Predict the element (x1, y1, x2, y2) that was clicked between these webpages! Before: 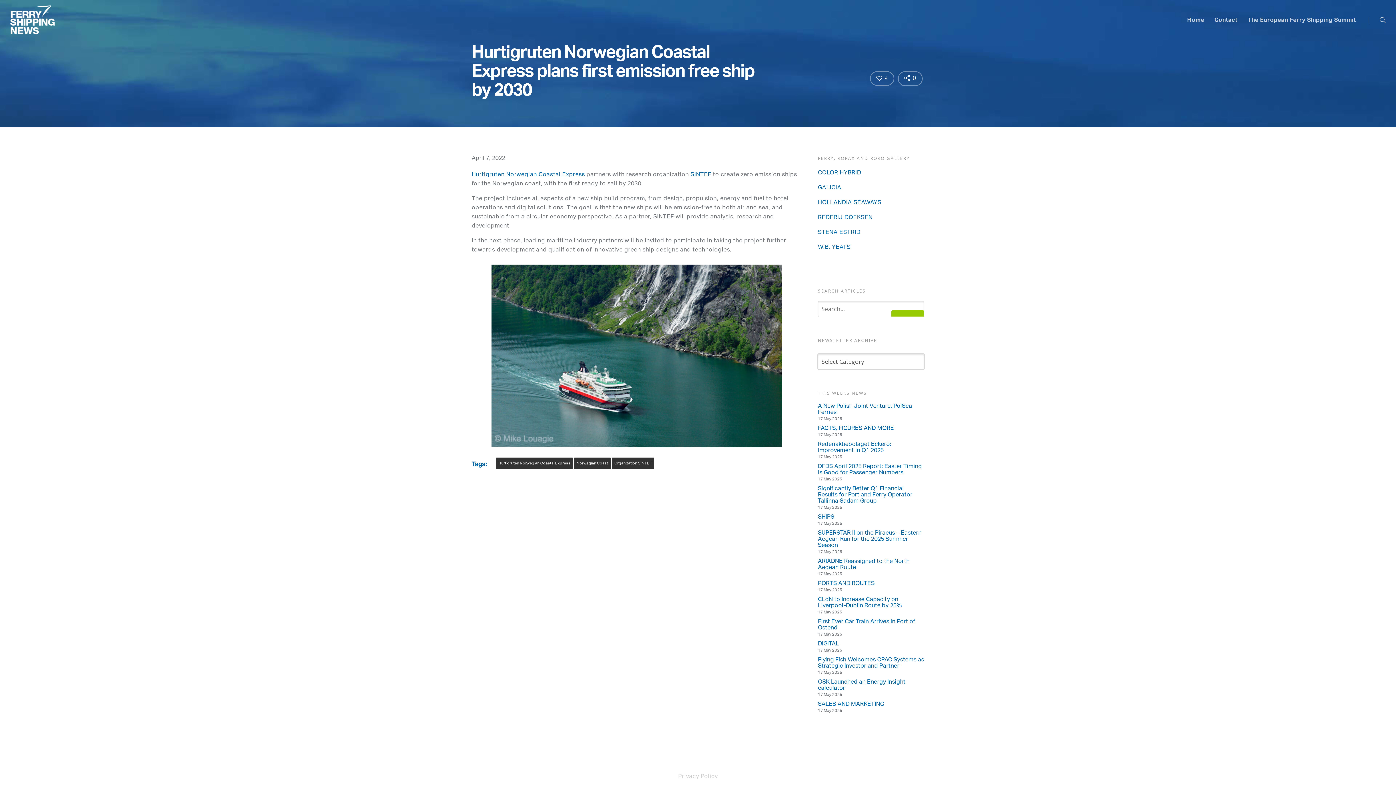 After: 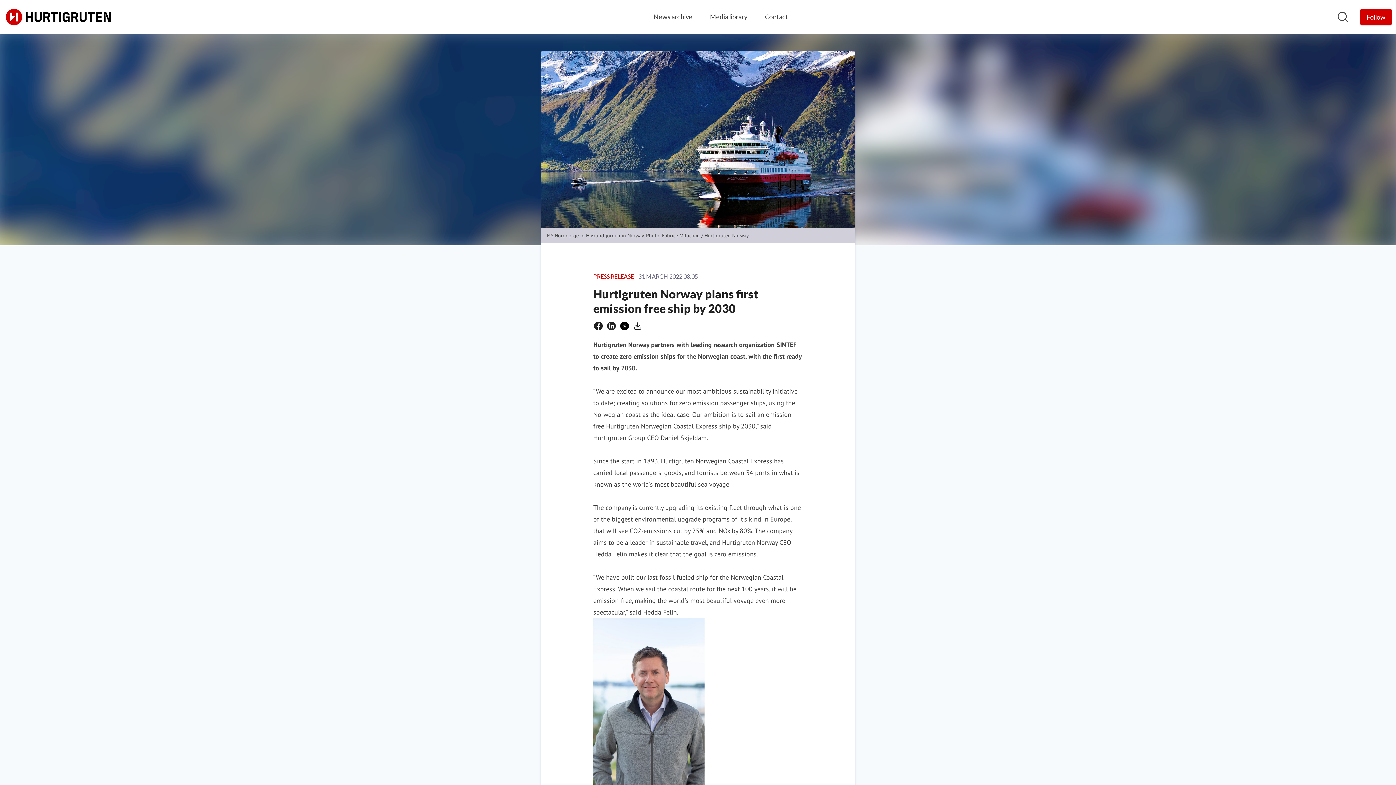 Action: label: Hurtigruten Norwegian Coastal Express bbox: (471, 169, 585, 182)